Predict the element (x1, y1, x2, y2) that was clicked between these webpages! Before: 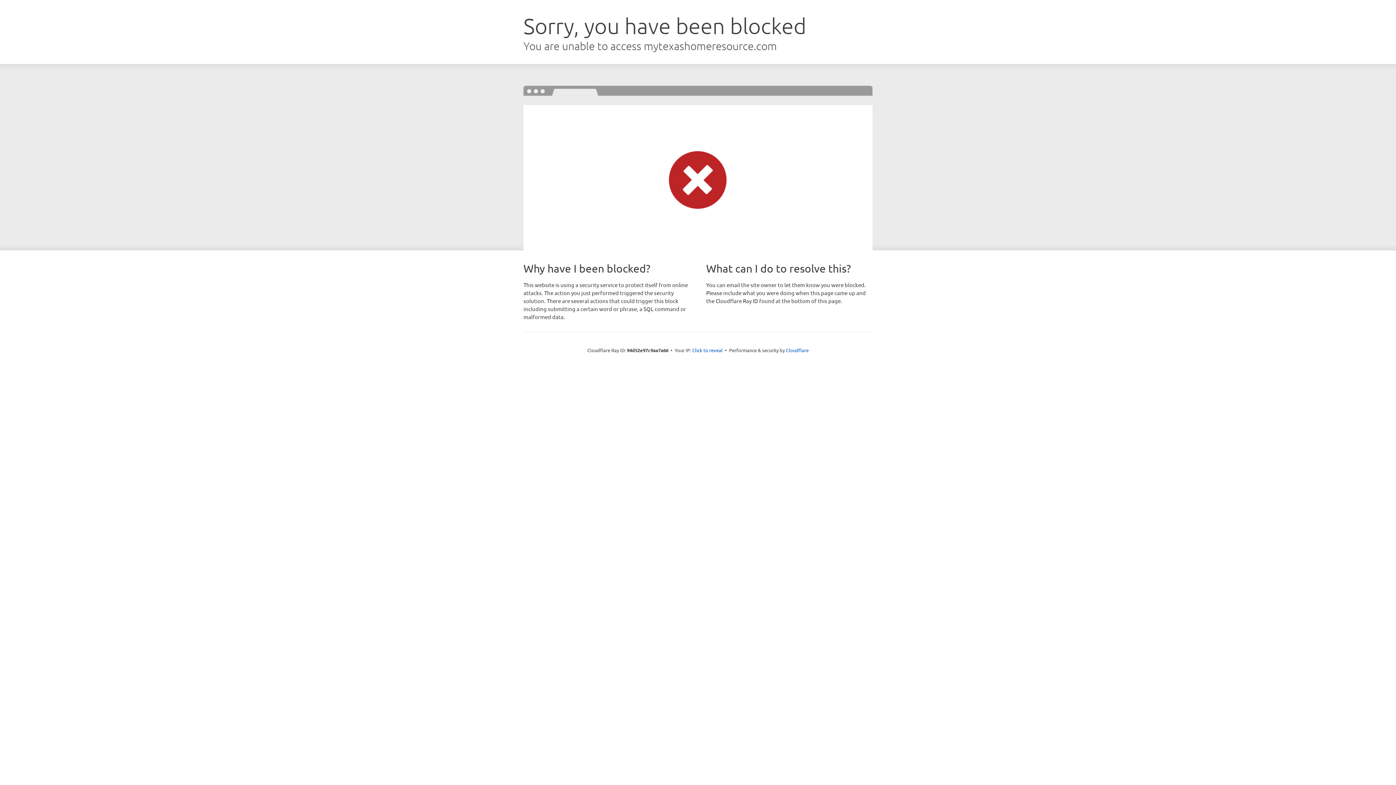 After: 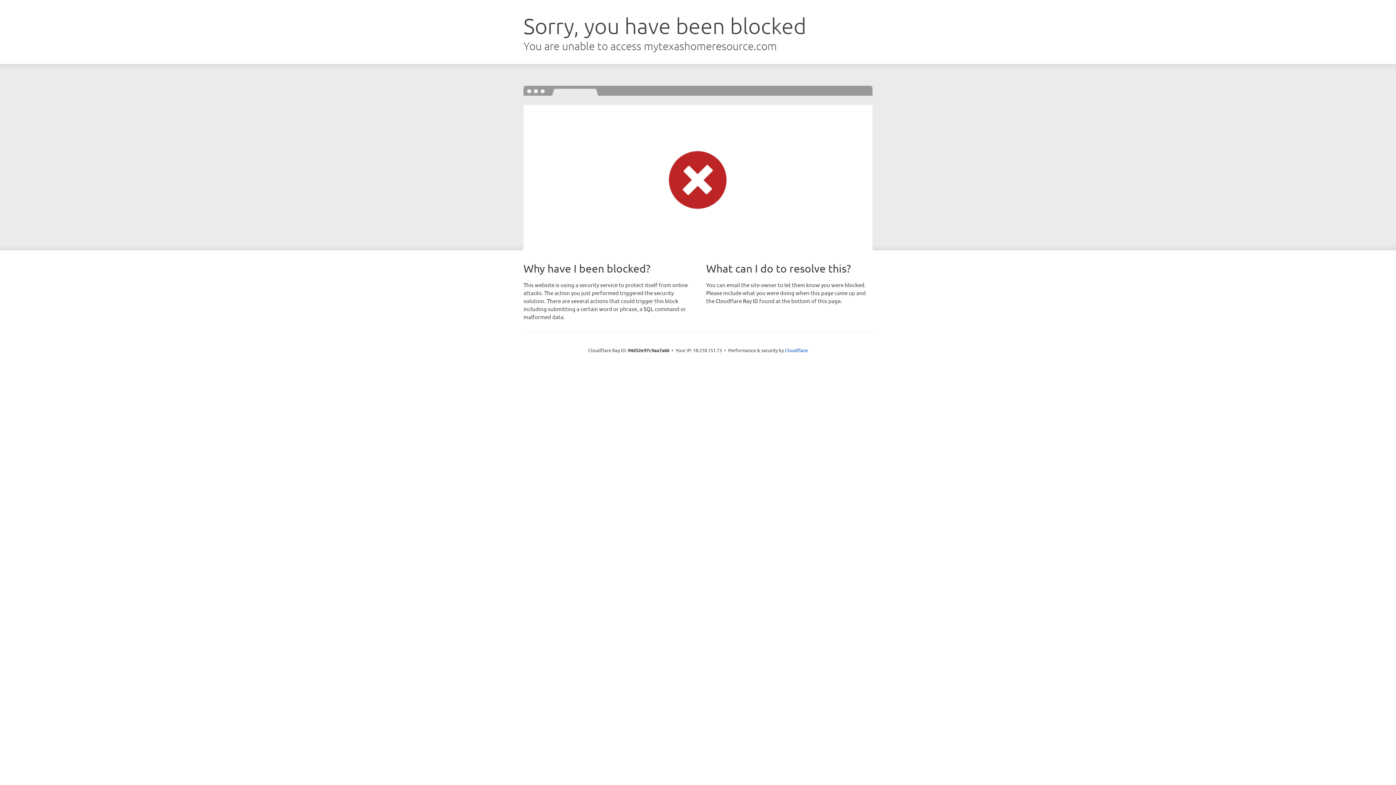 Action: label: Click to reveal bbox: (692, 346, 722, 353)